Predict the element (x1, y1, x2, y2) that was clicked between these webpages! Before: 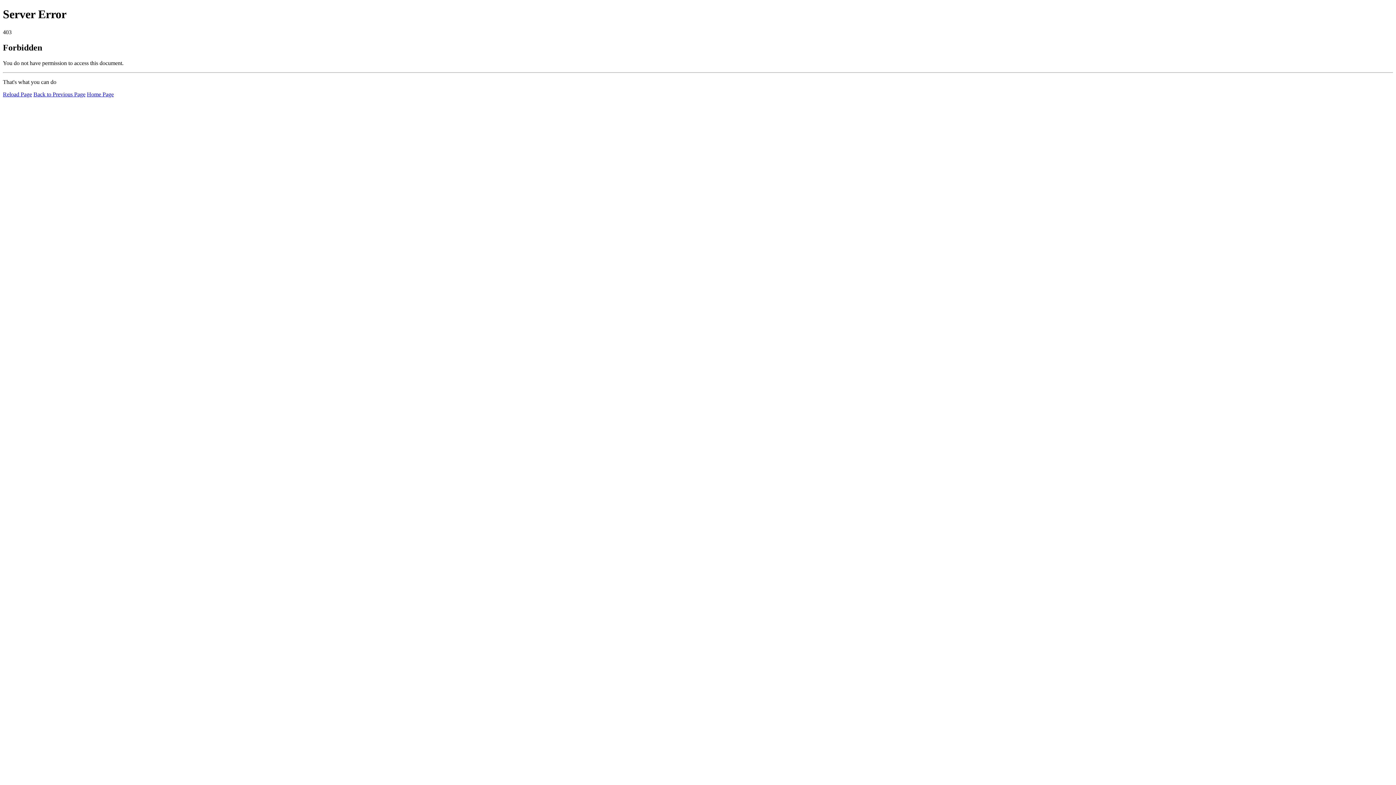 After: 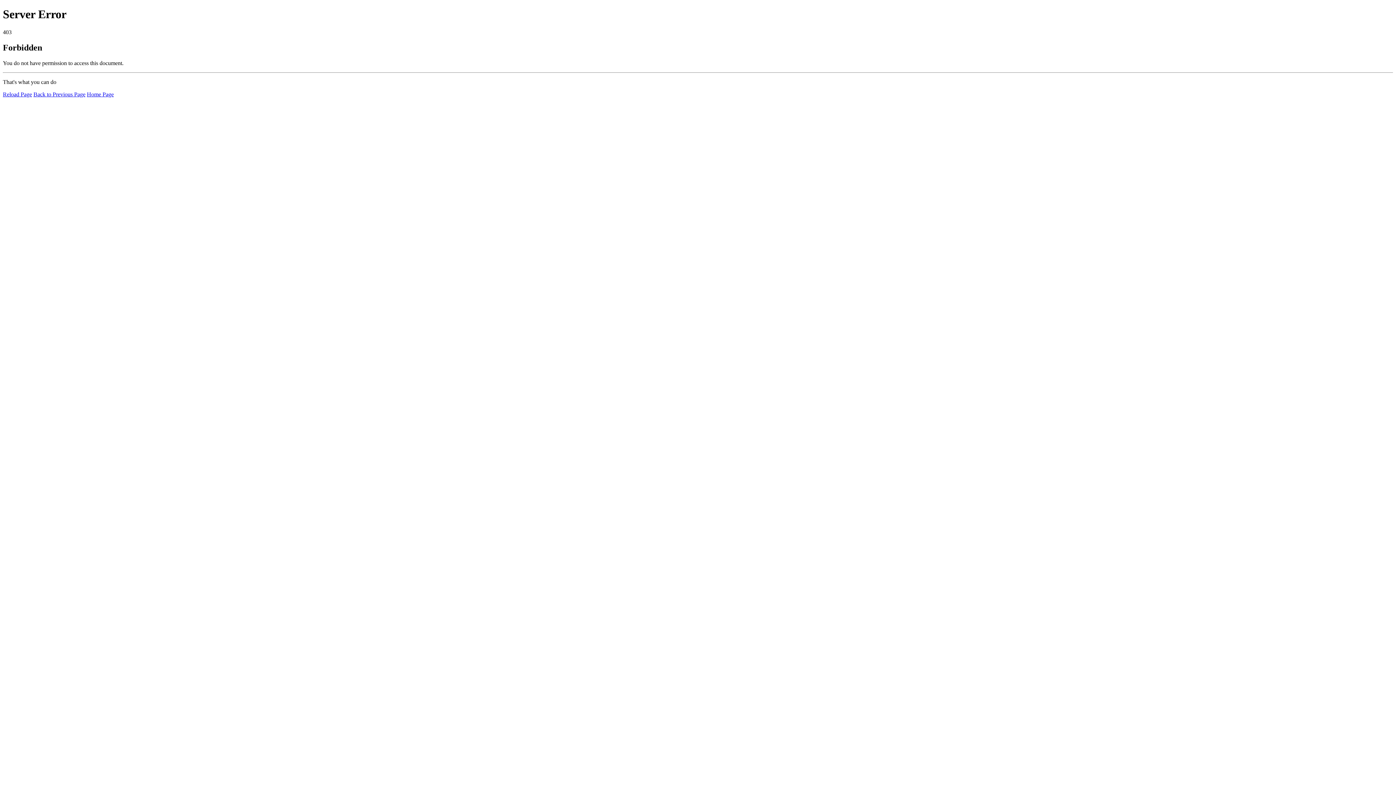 Action: label: Reload Page bbox: (2, 91, 32, 97)